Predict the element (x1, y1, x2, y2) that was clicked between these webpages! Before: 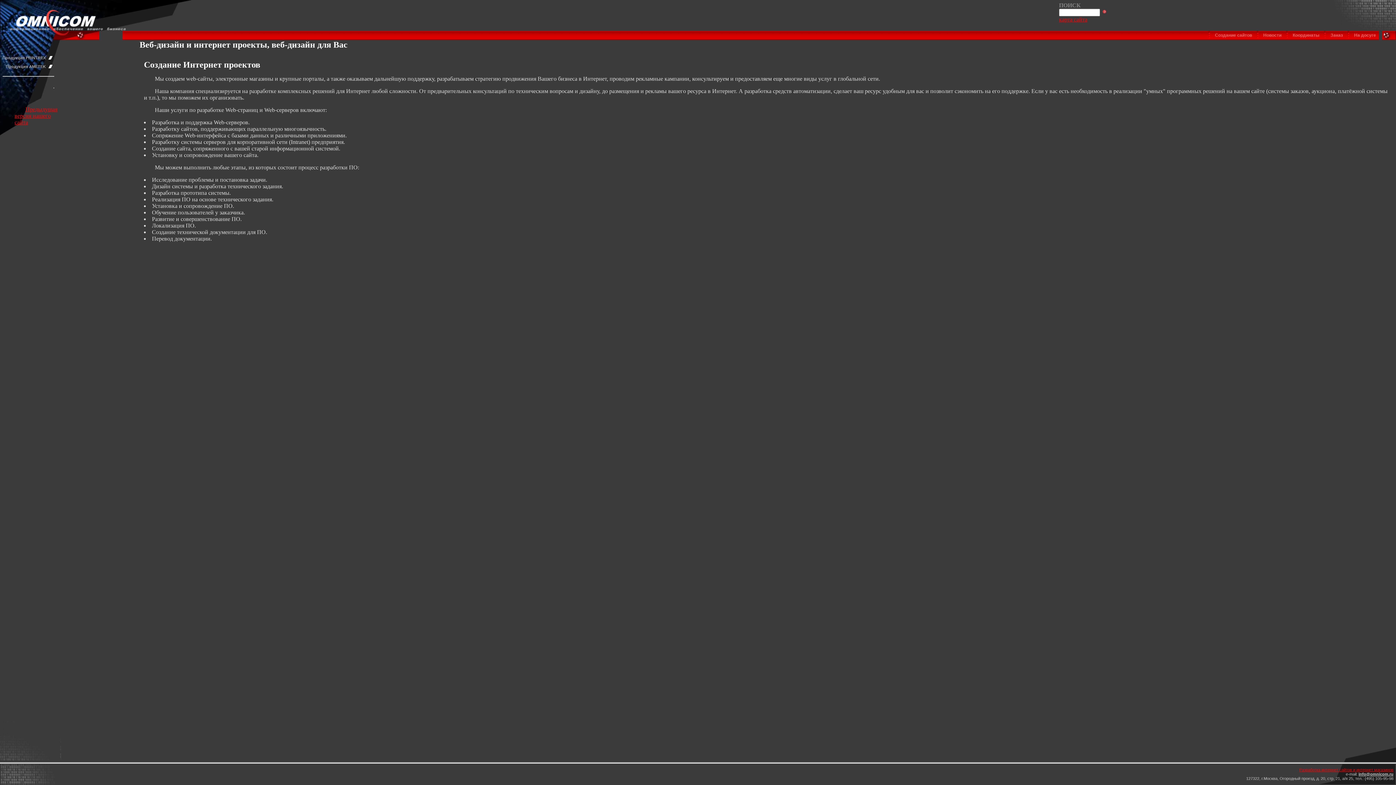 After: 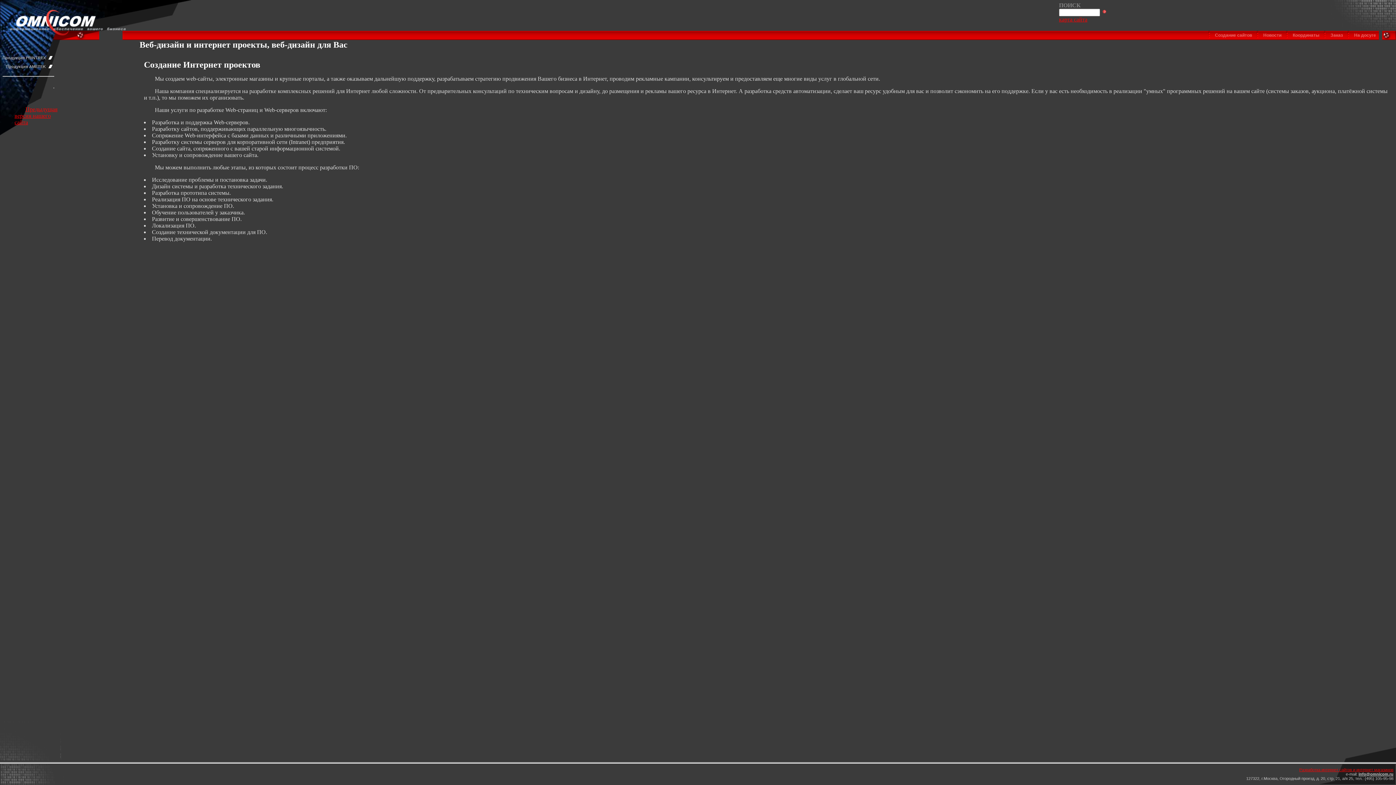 Action: bbox: (14, 106, 57, 125) label: Предыдущая версия нашего сайта